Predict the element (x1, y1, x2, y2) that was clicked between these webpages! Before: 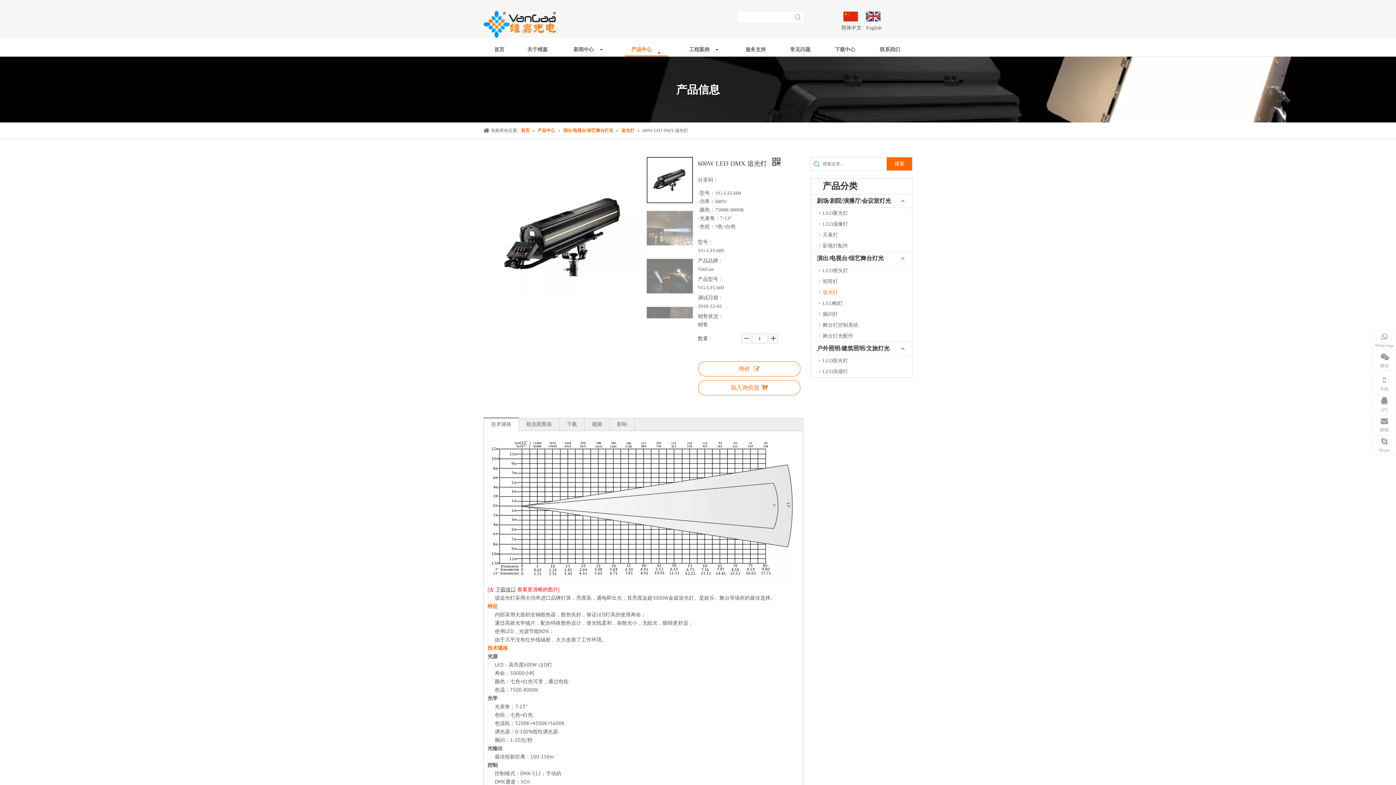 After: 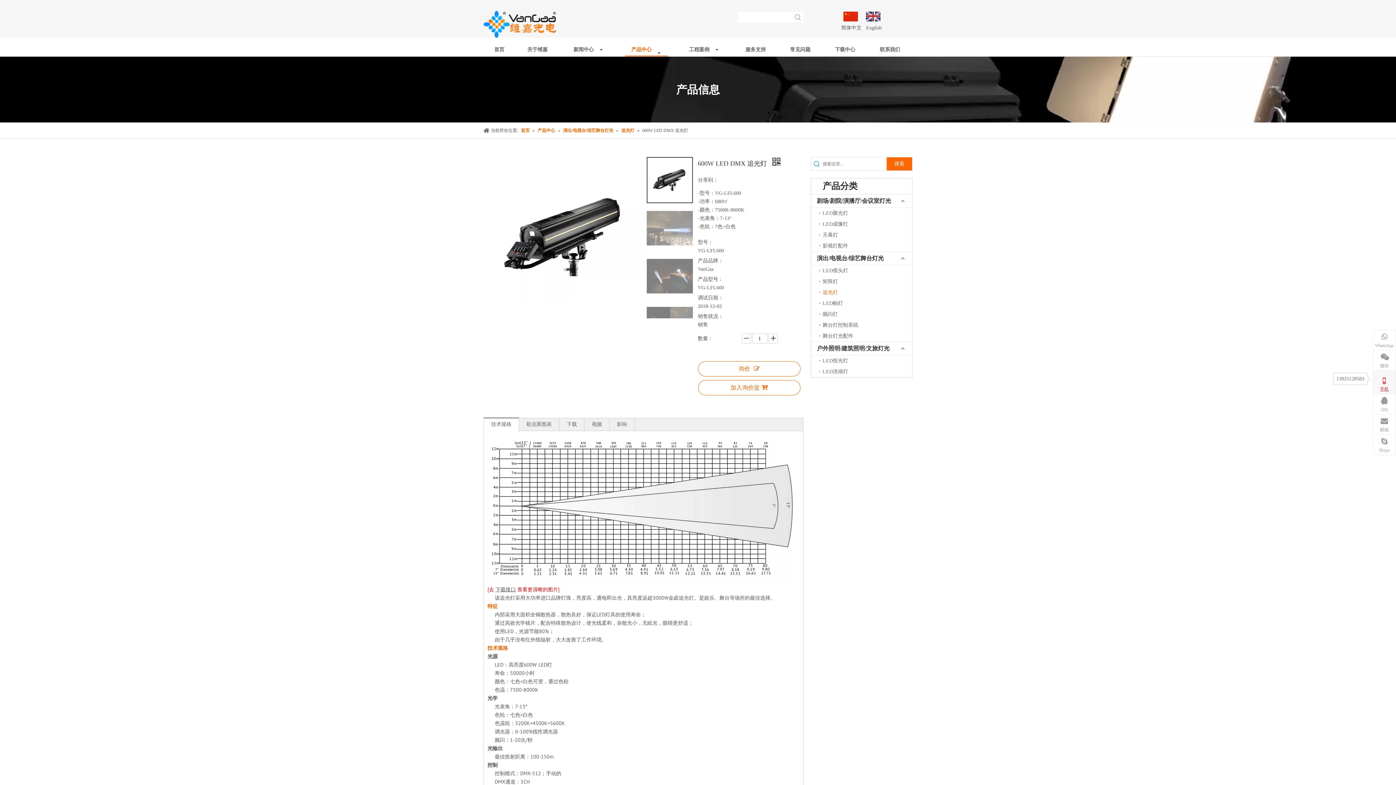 Action: bbox: (1373, 370, 1396, 394) label: 手机